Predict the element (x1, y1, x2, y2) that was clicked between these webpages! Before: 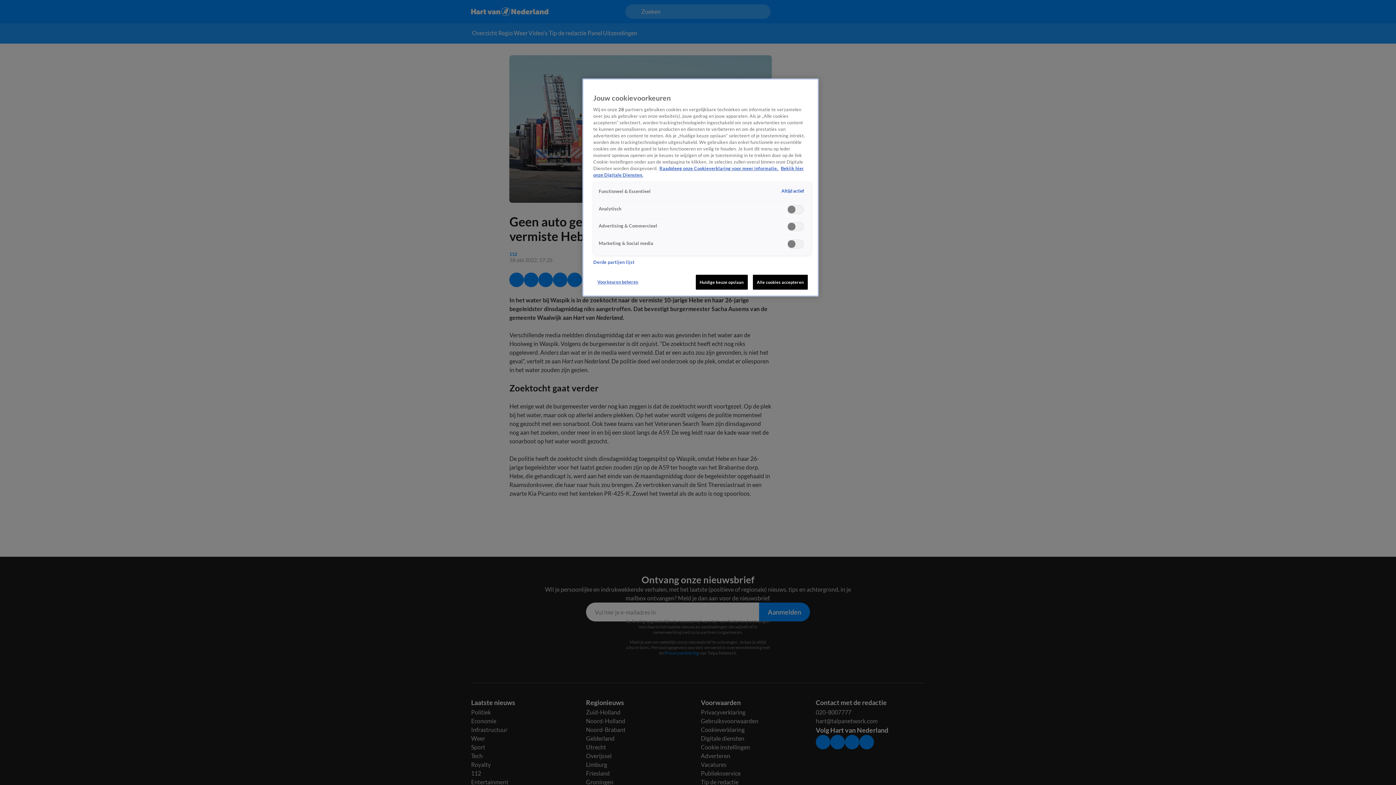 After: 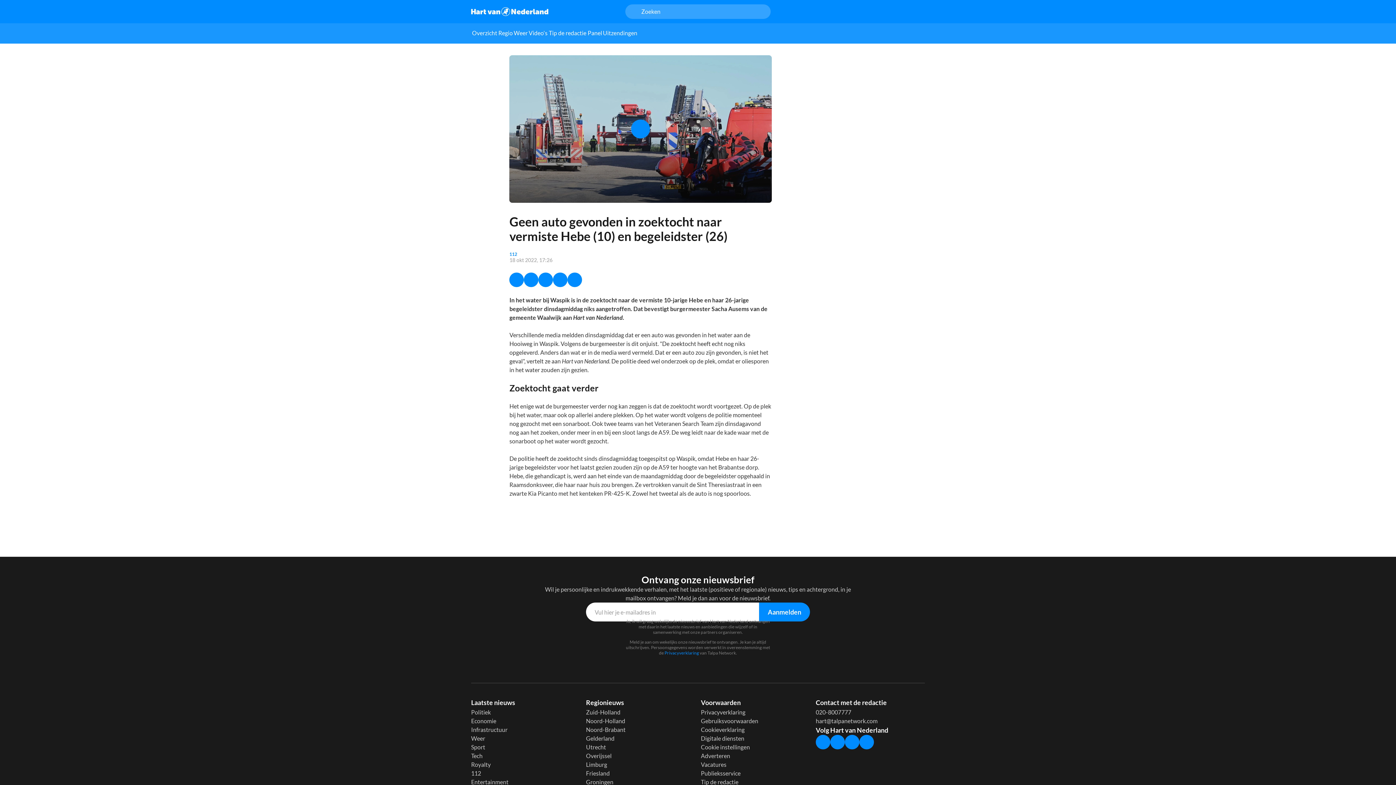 Action: label: Alle cookies accepteren bbox: (753, 274, 808, 289)